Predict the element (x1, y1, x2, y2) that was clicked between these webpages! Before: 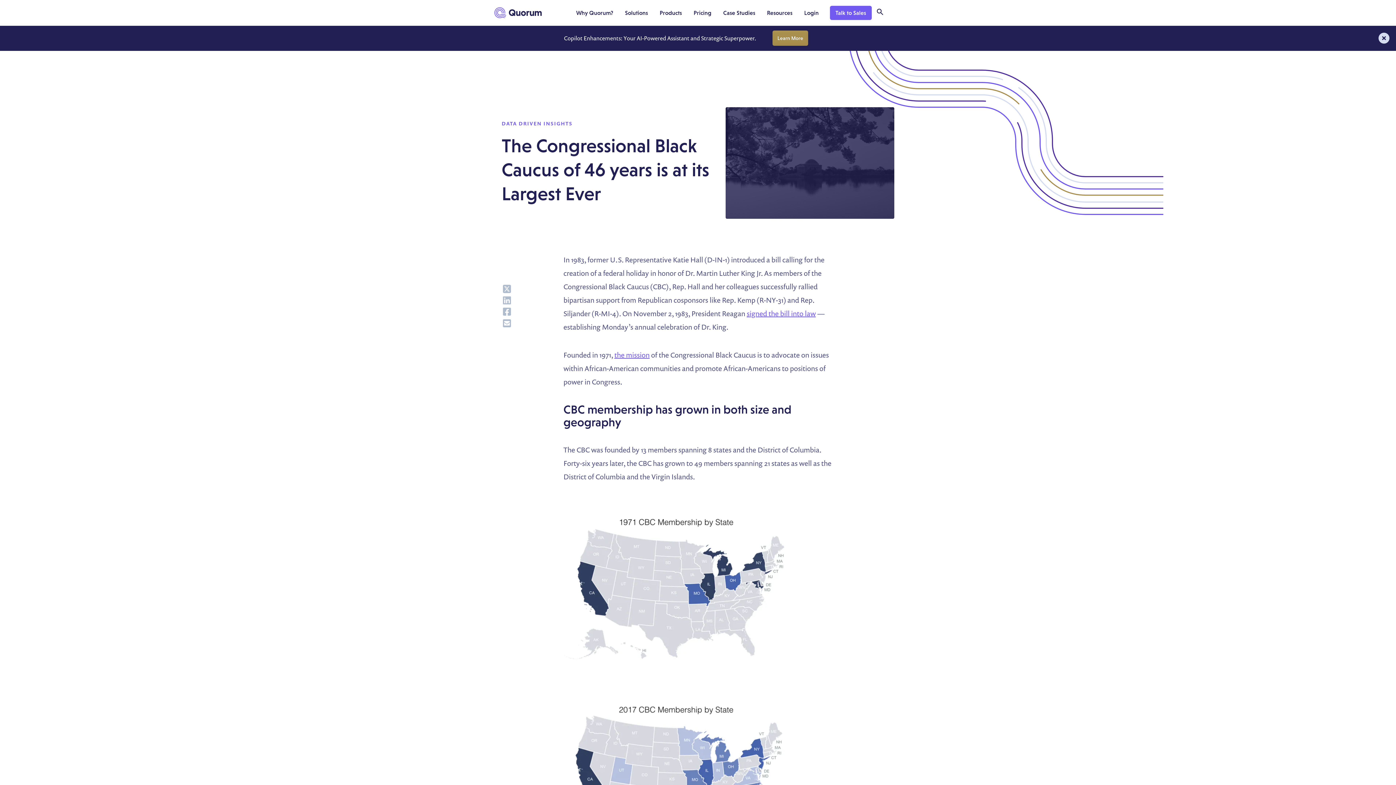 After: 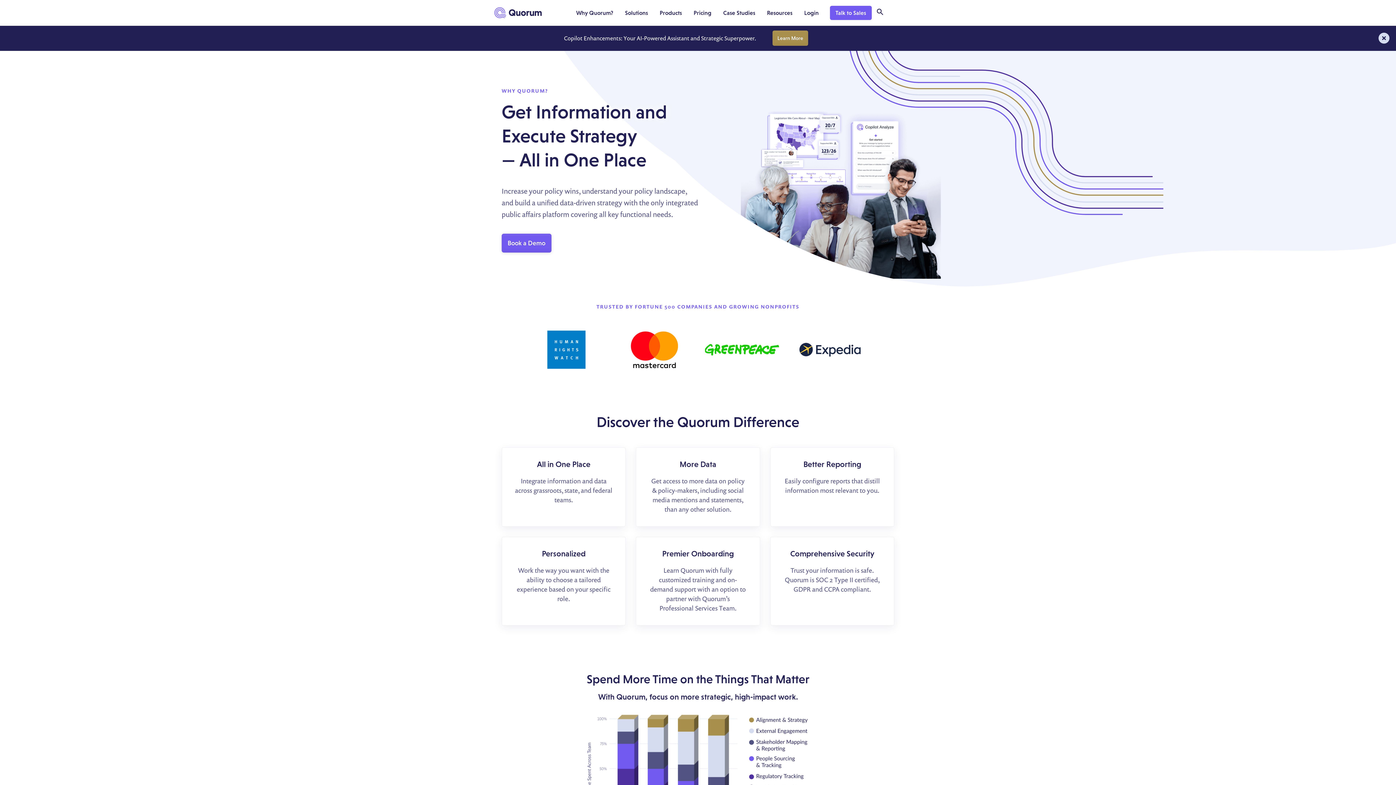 Action: bbox: (570, 3, 619, 22) label: Why Quorum?